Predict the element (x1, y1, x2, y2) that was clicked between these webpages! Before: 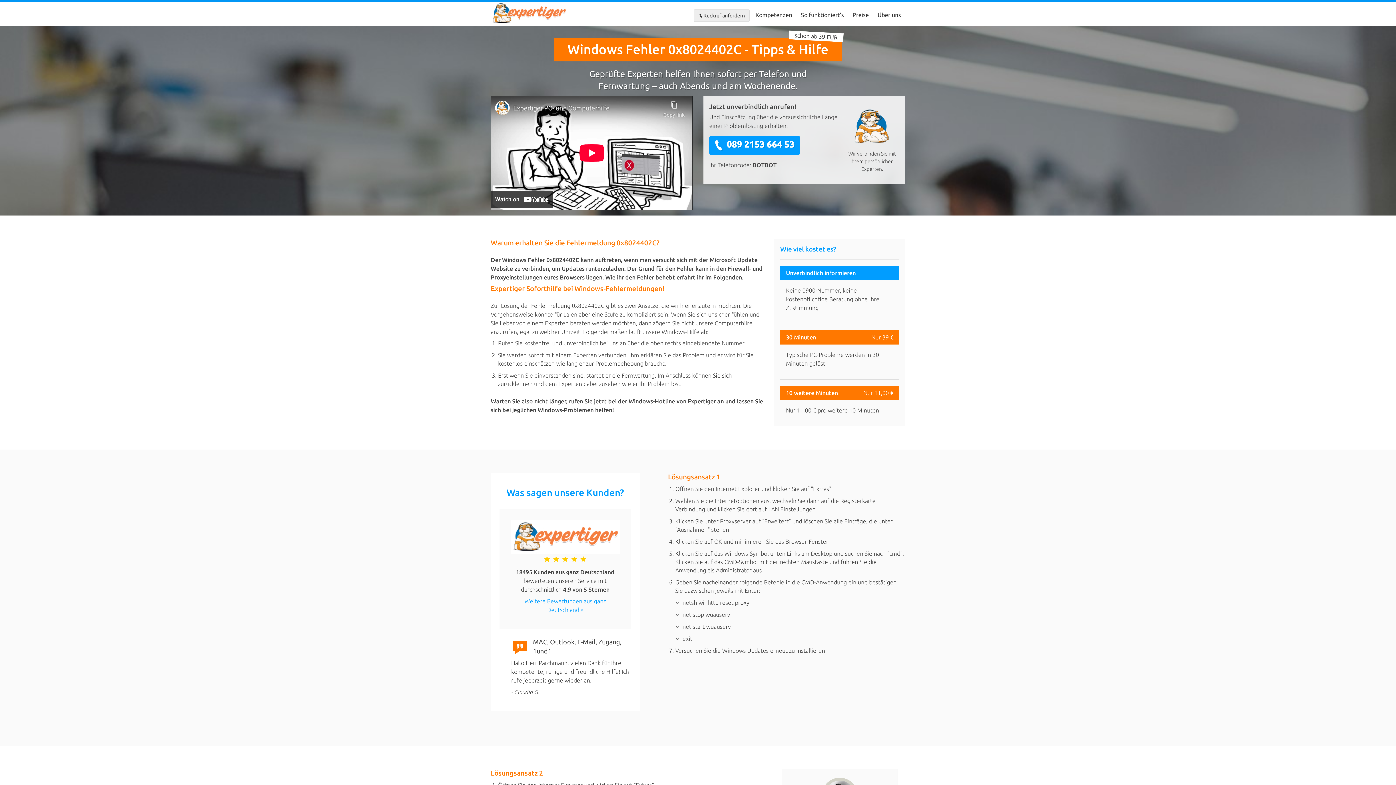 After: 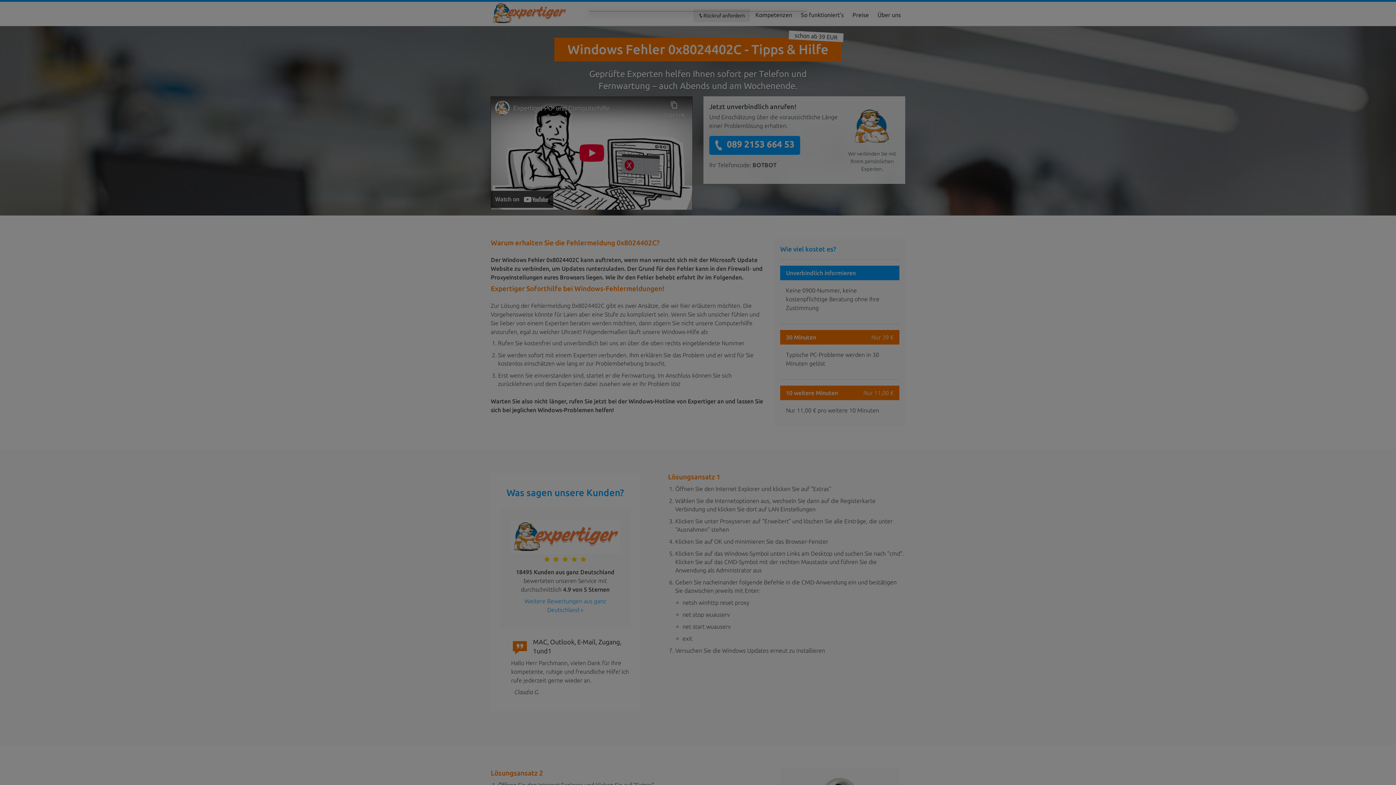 Action: bbox: (693, 9, 749, 21) label: Rückruf anfordern